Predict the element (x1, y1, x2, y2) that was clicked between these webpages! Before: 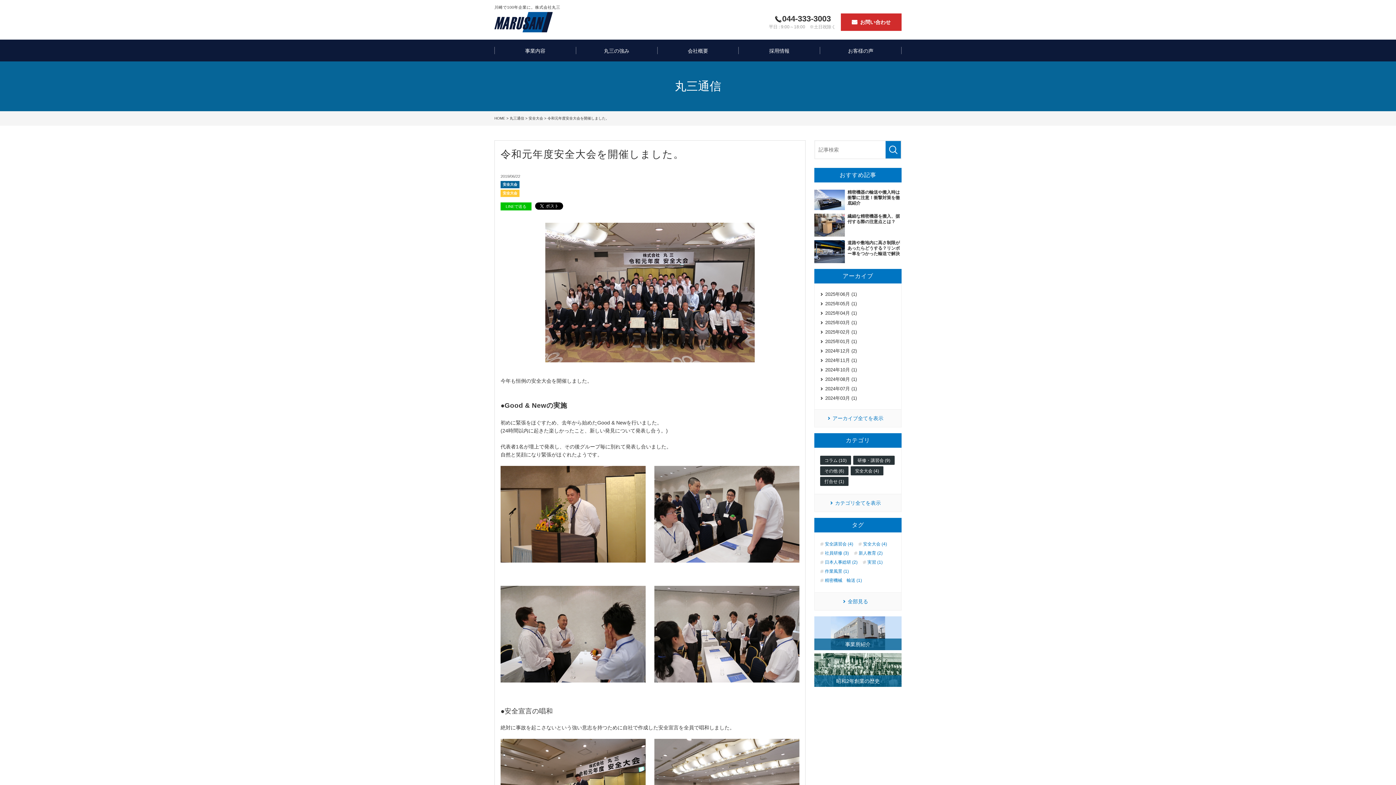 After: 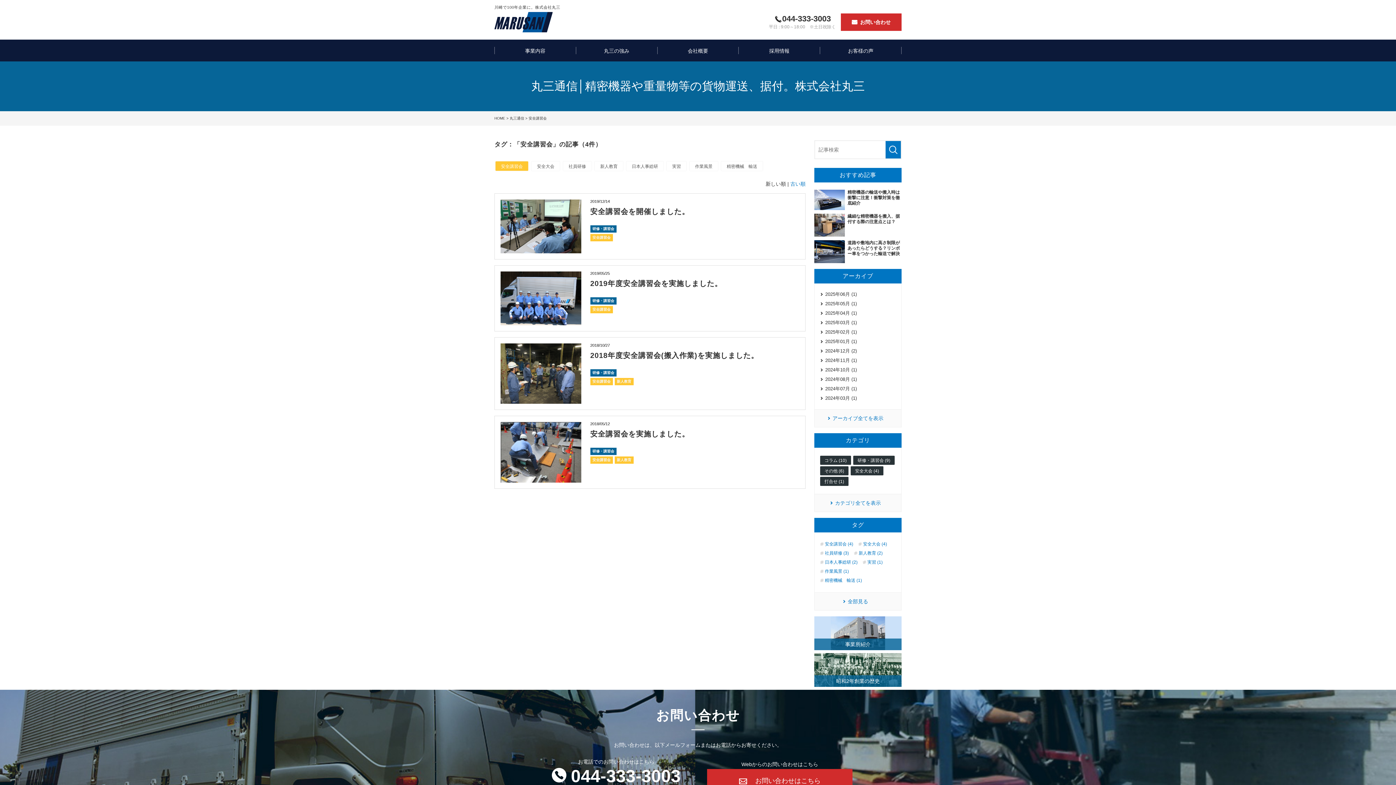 Action: bbox: (814, 593, 901, 610) label: 全部見る